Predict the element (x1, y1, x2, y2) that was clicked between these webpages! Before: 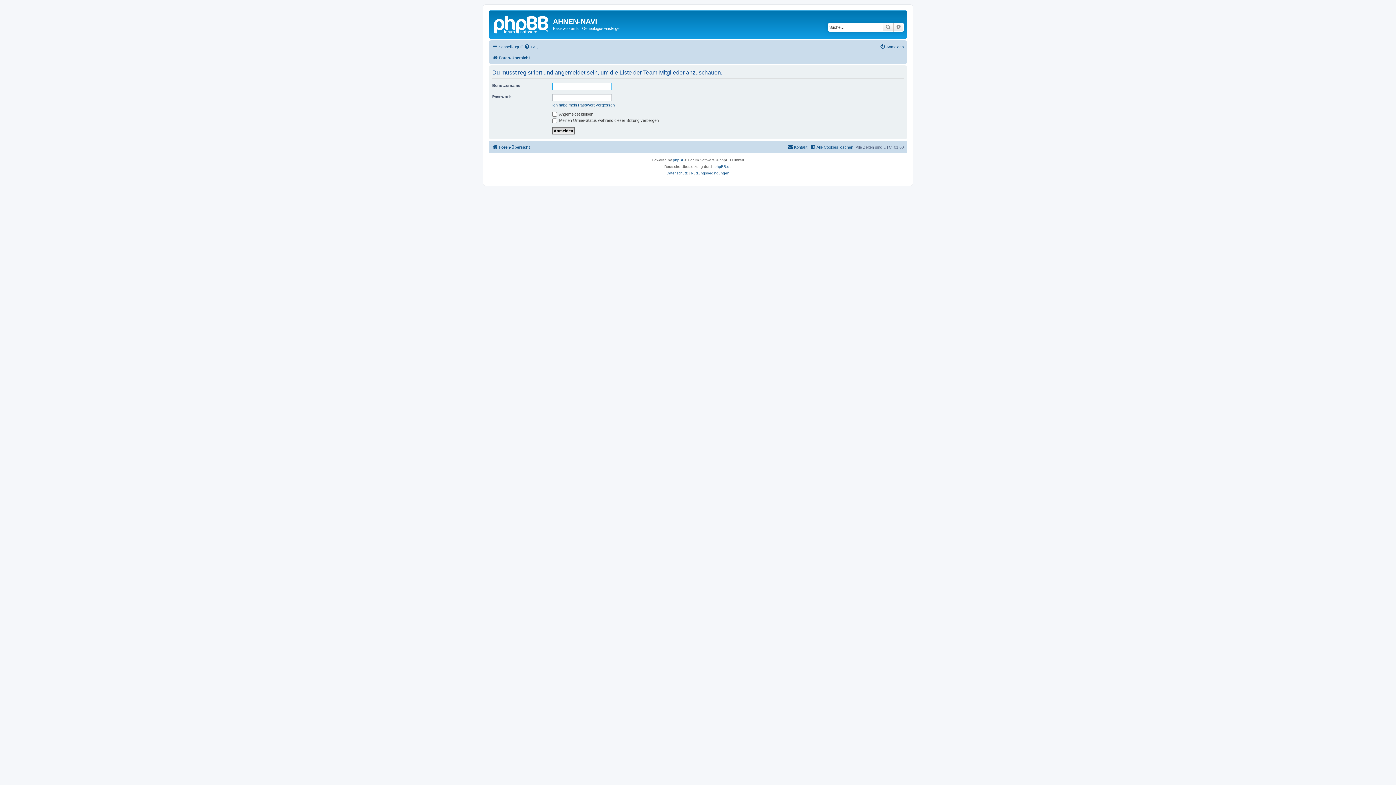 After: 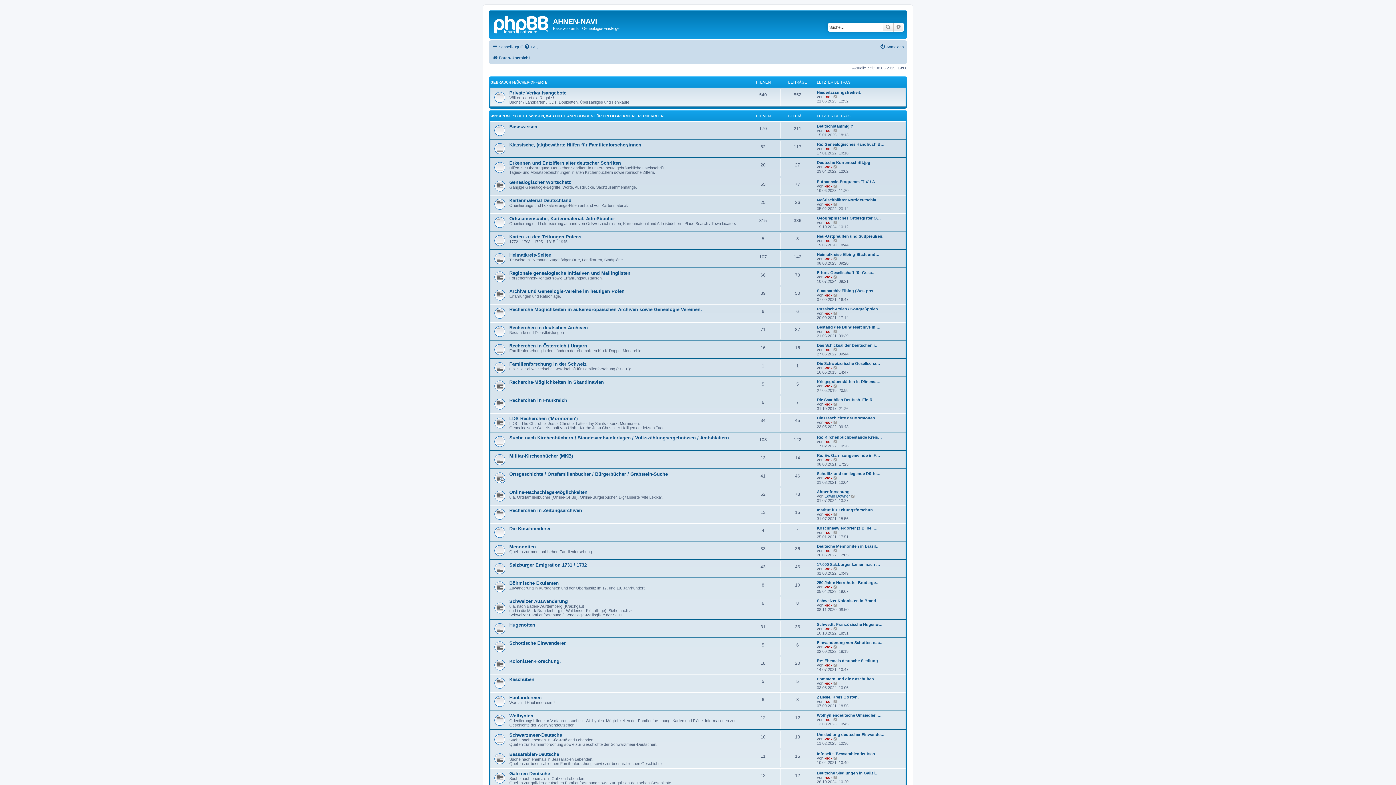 Action: label: Foren-Übersicht bbox: (492, 142, 530, 151)